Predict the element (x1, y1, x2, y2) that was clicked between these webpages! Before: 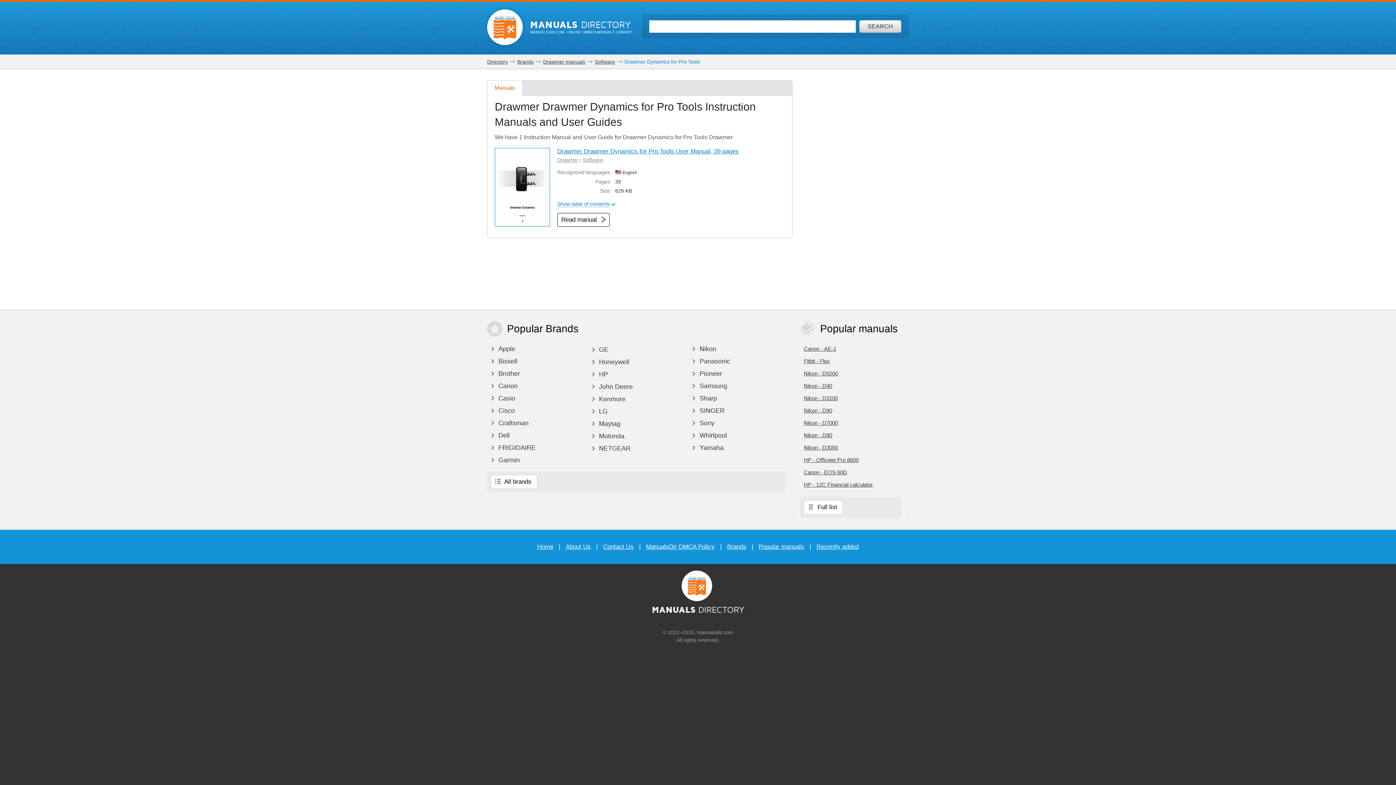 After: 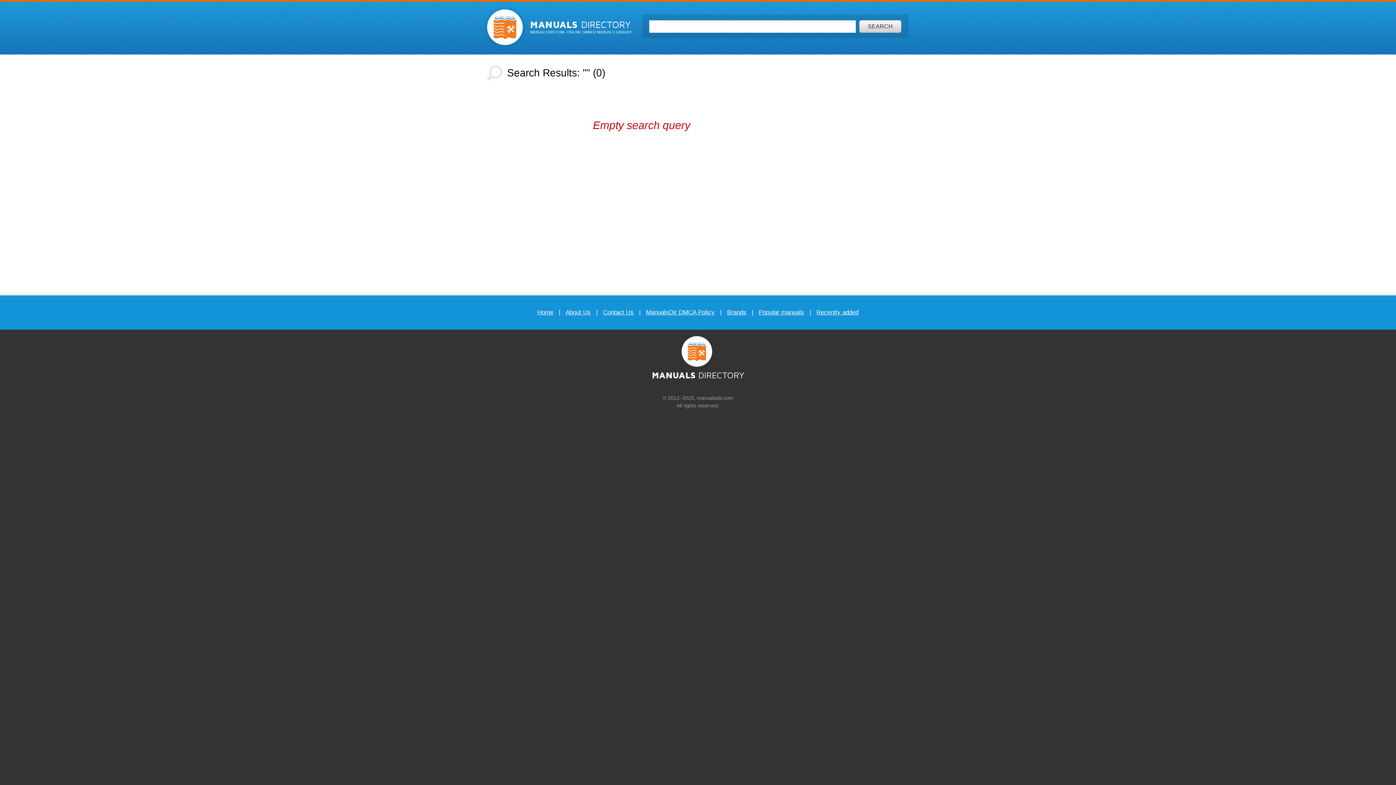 Action: label: Search bbox: (859, 20, 901, 32)